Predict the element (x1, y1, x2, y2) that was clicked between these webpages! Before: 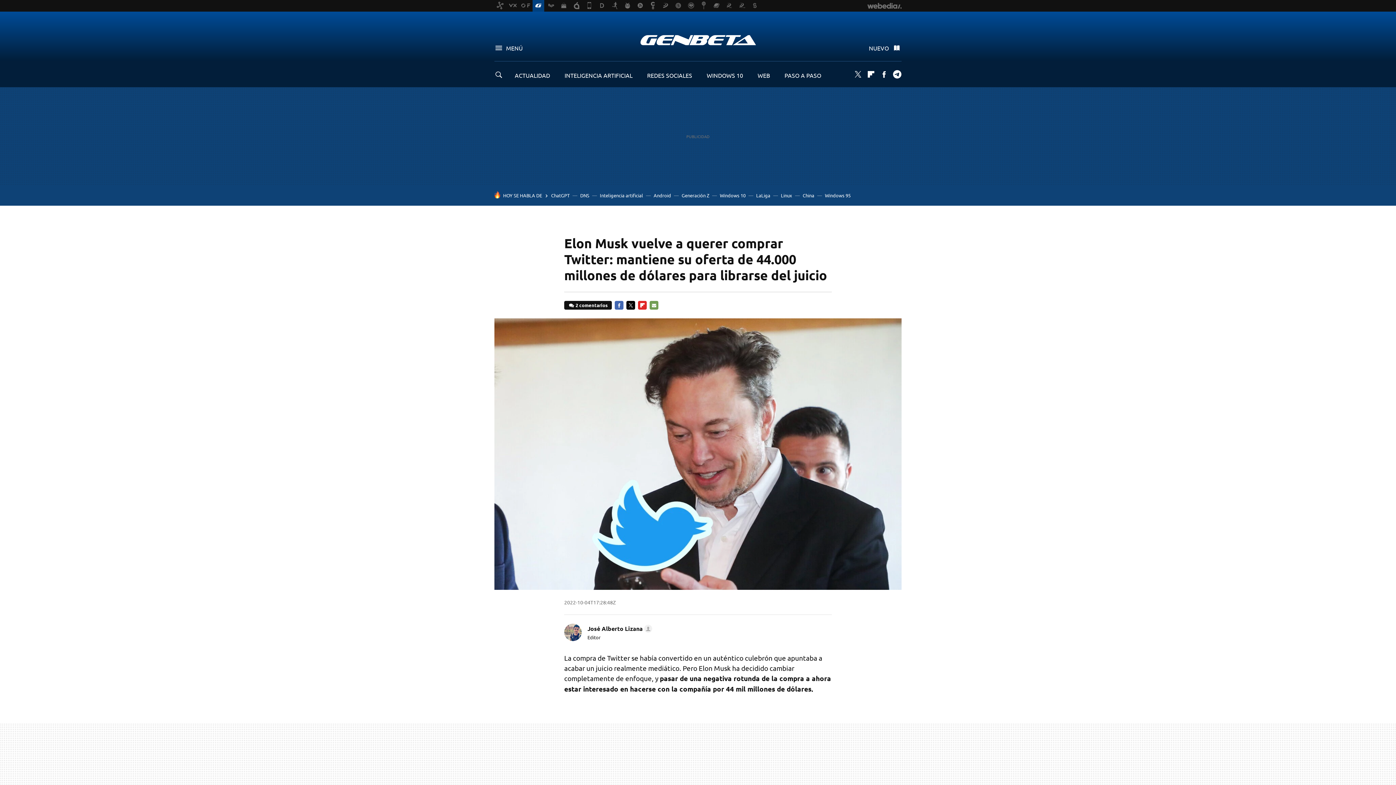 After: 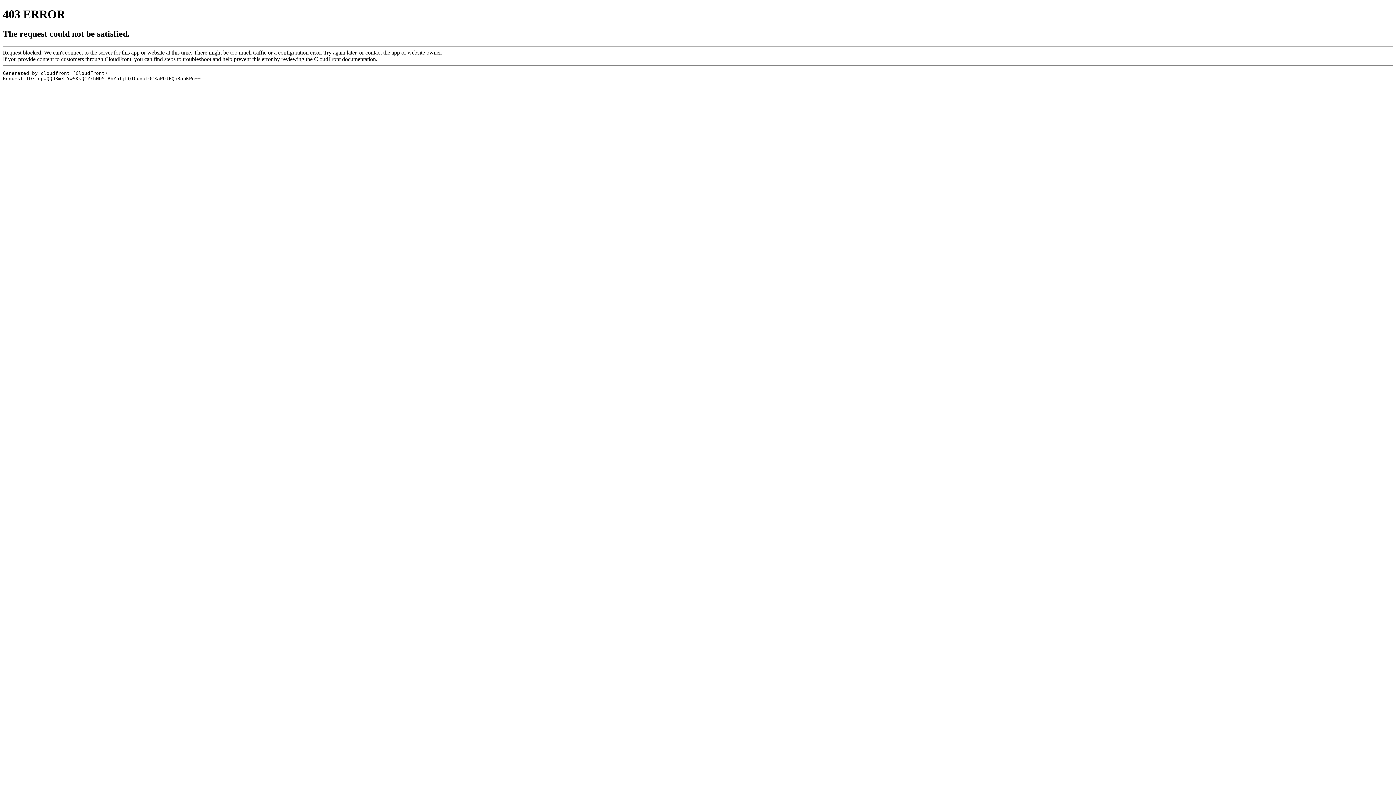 Action: bbox: (866, 70, 875, 78) label: Flipboard